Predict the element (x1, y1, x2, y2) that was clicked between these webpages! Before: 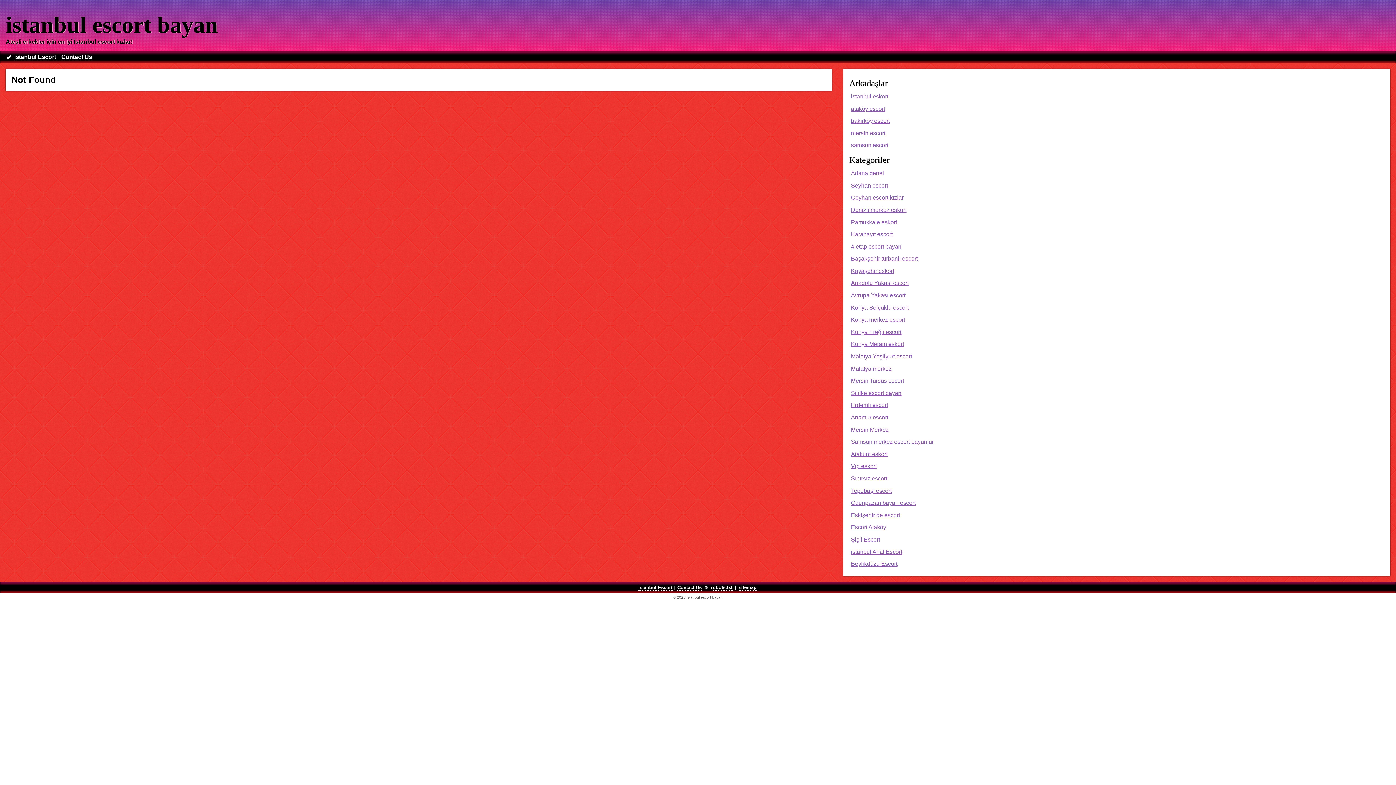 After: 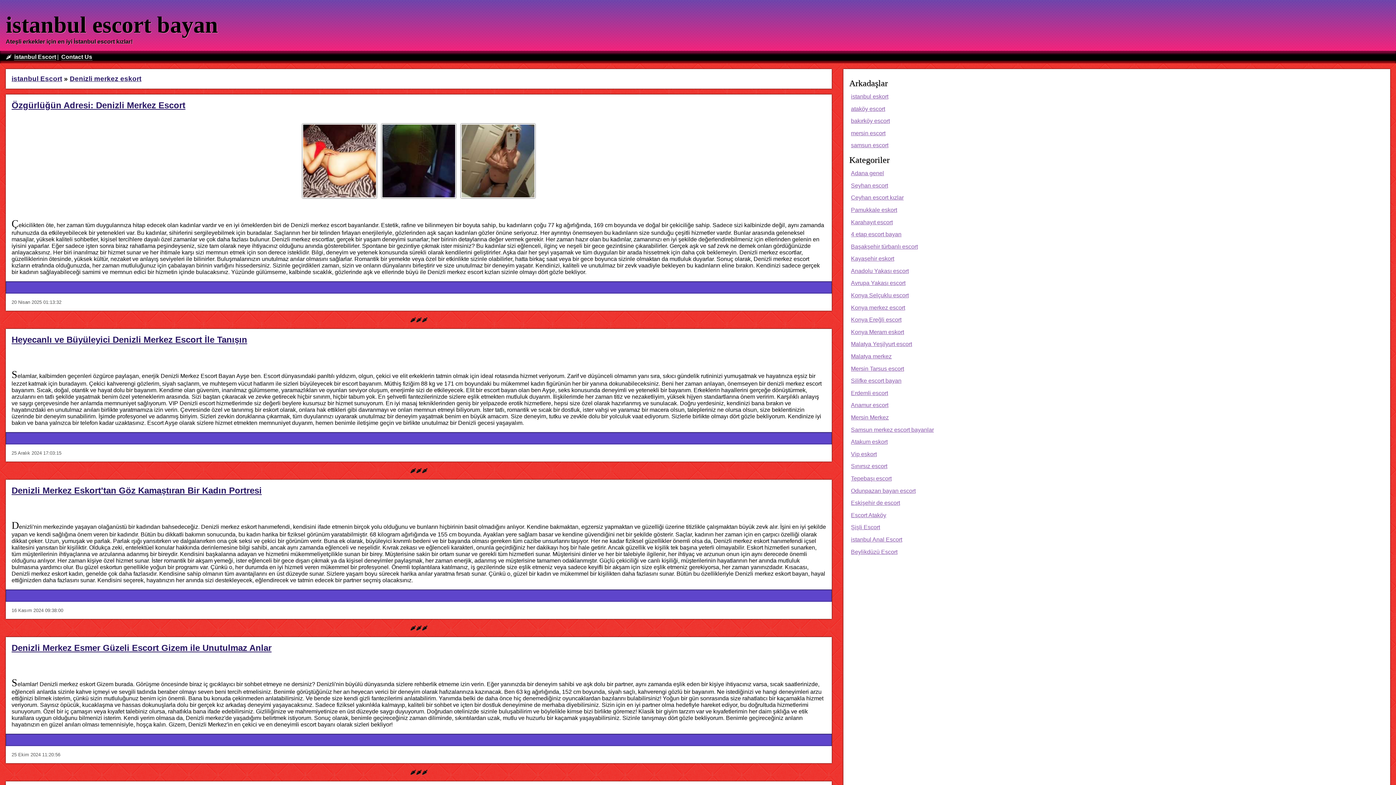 Action: bbox: (849, 204, 908, 216) label: Denizli merkez eskort